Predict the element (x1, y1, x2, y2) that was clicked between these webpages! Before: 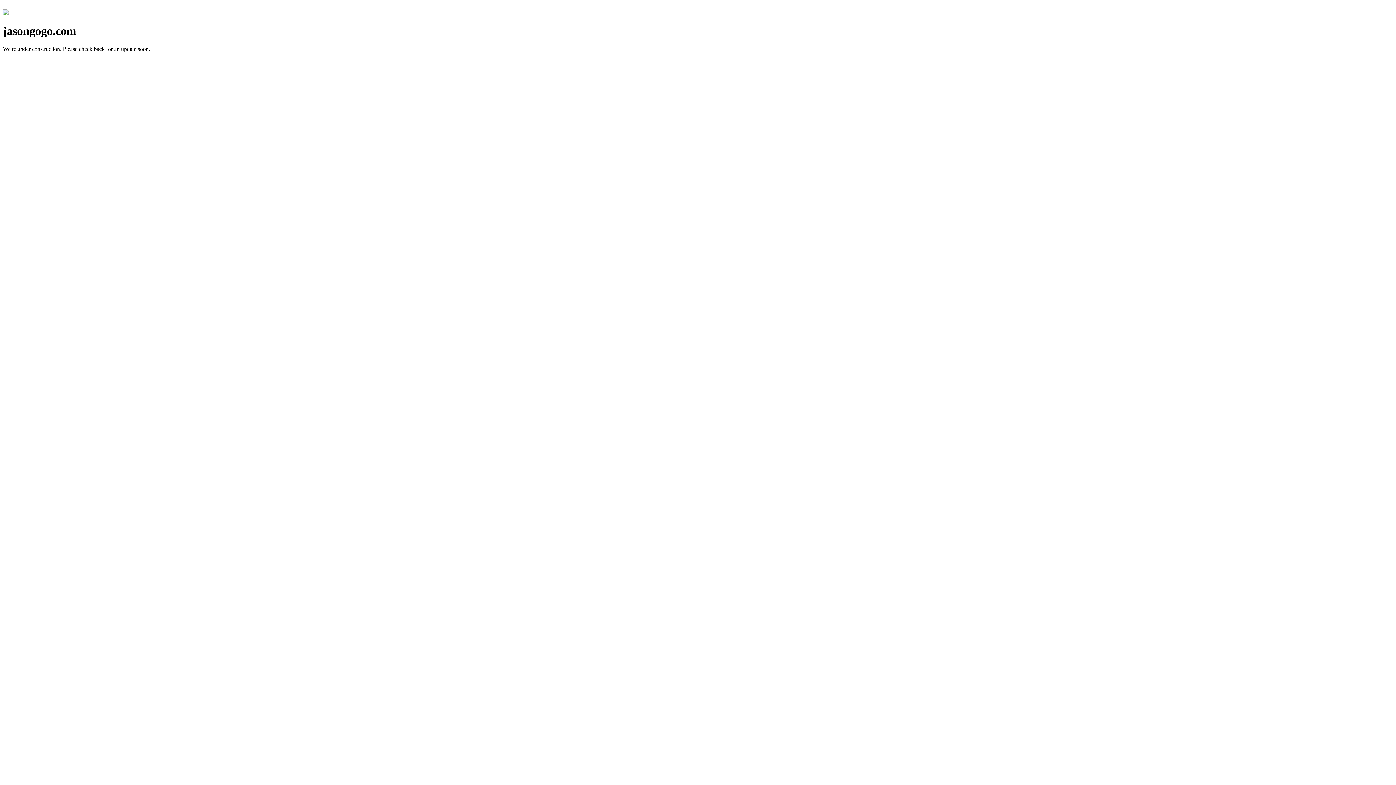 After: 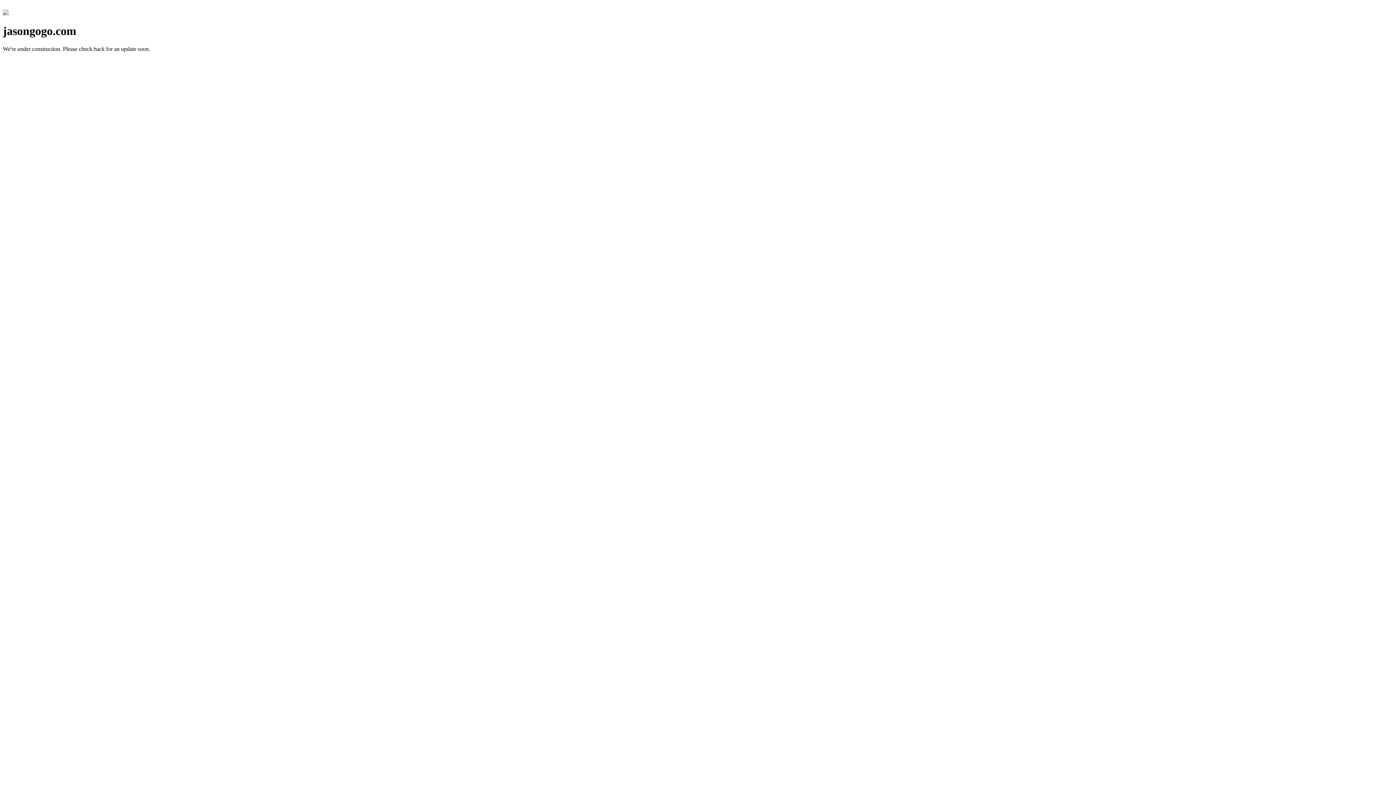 Action: bbox: (2, 10, 8, 16)